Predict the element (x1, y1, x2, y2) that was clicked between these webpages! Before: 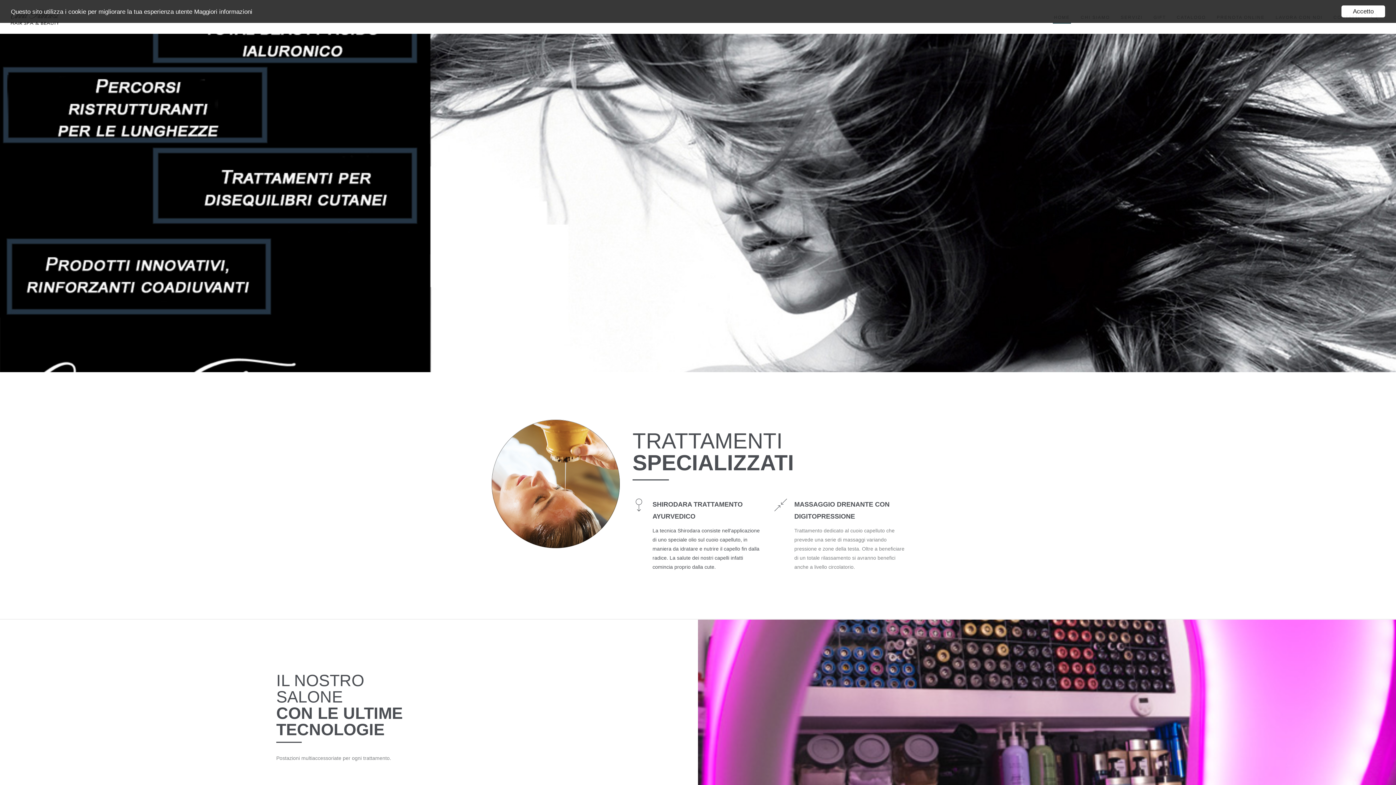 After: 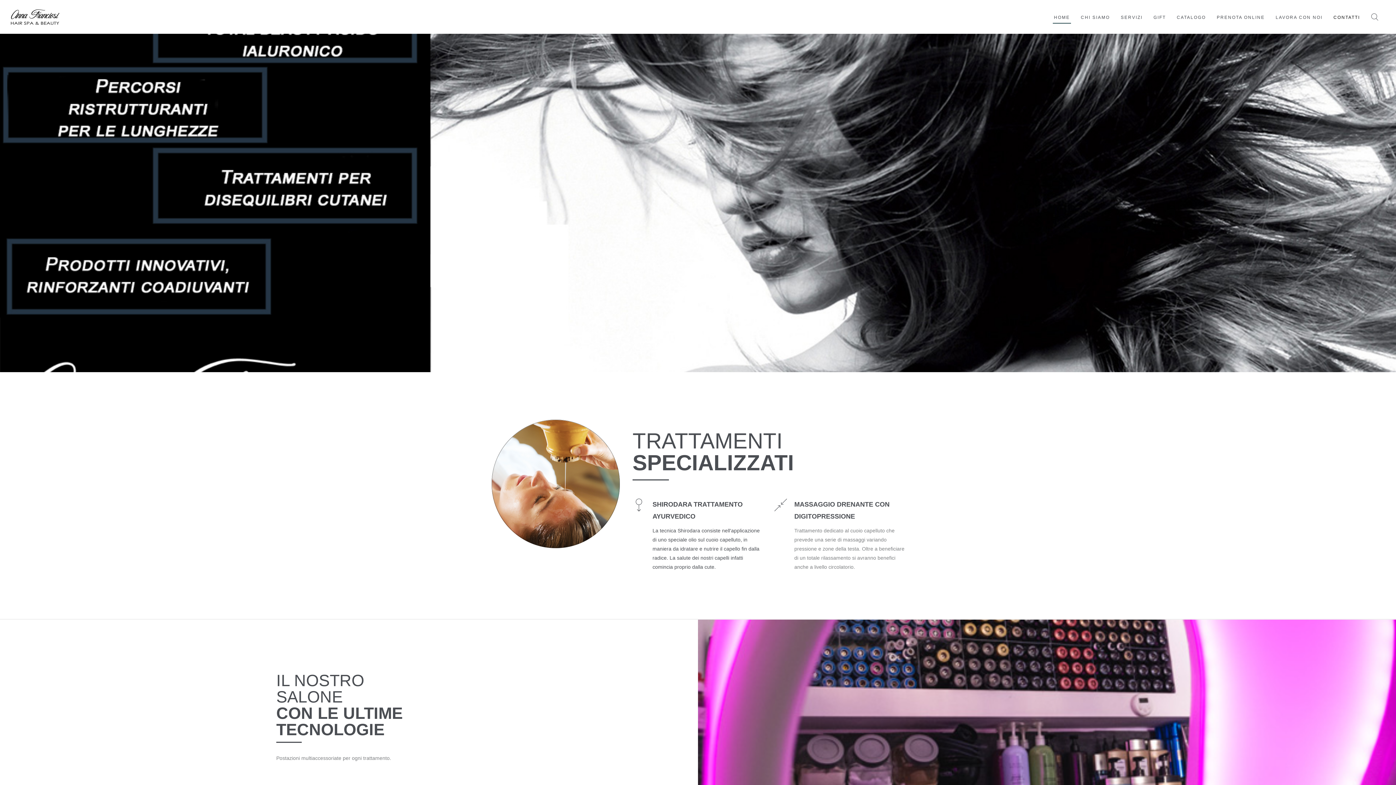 Action: bbox: (1341, 5, 1385, 17) label: Accetto